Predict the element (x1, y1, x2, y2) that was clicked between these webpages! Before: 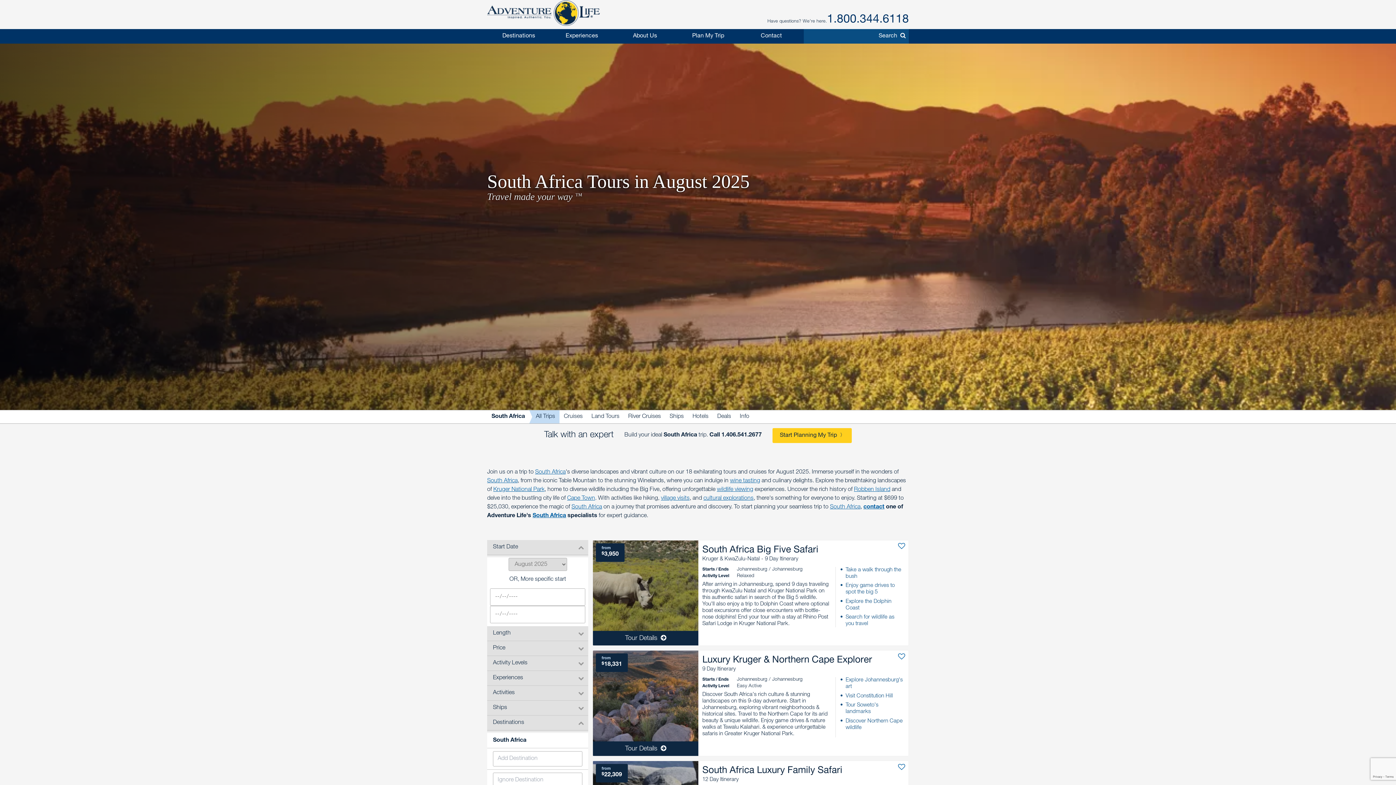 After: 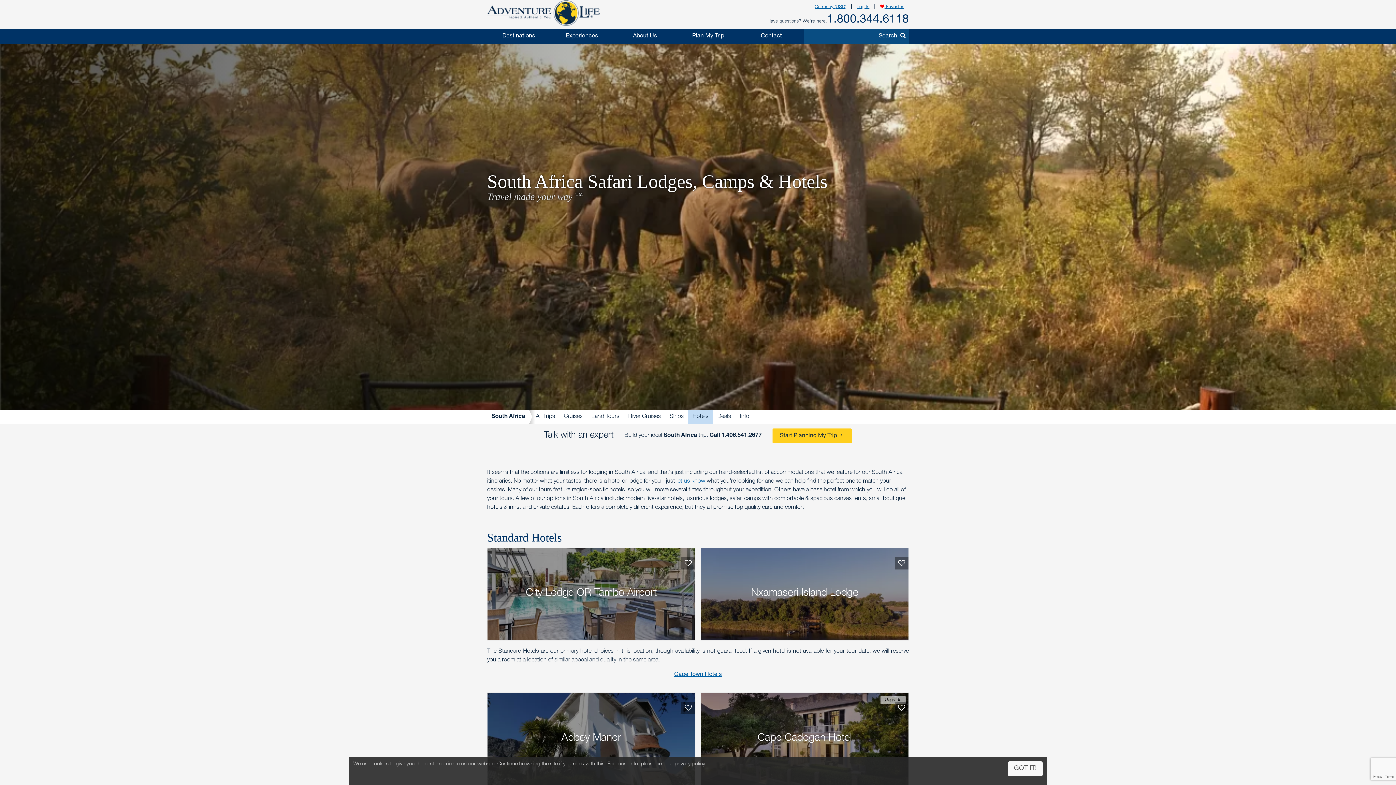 Action: bbox: (688, 410, 713, 423) label: Hotels